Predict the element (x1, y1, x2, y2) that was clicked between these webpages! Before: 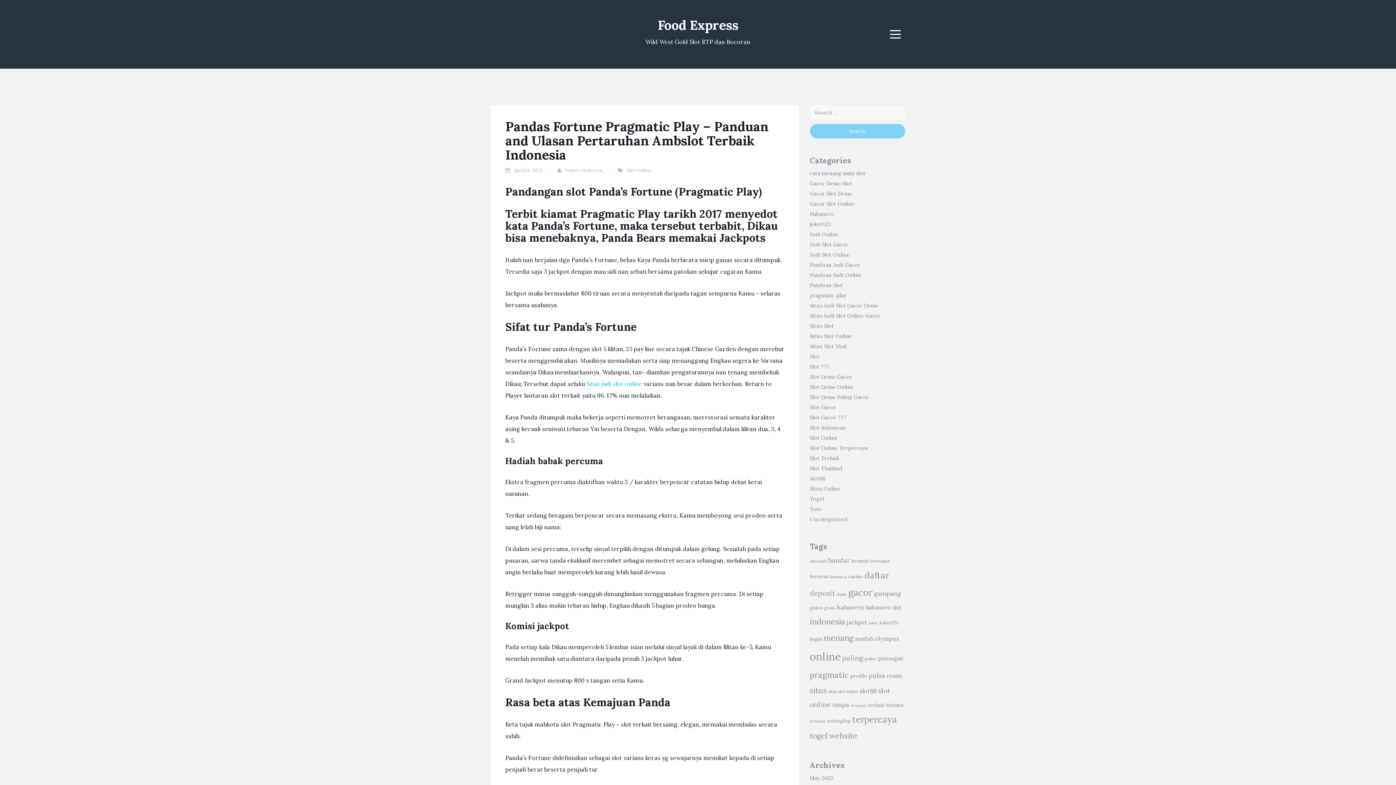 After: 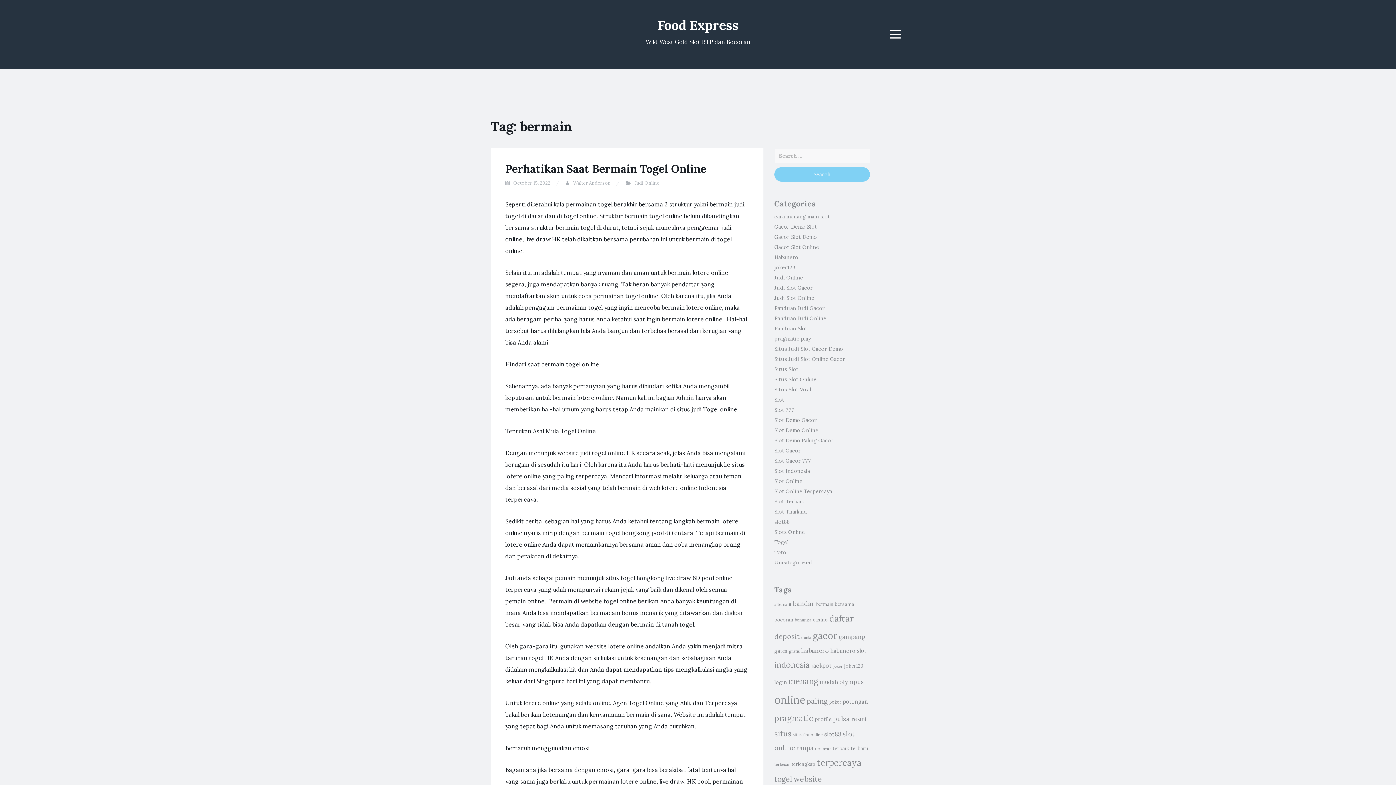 Action: label: bermain (9 items) bbox: (851, 558, 868, 564)